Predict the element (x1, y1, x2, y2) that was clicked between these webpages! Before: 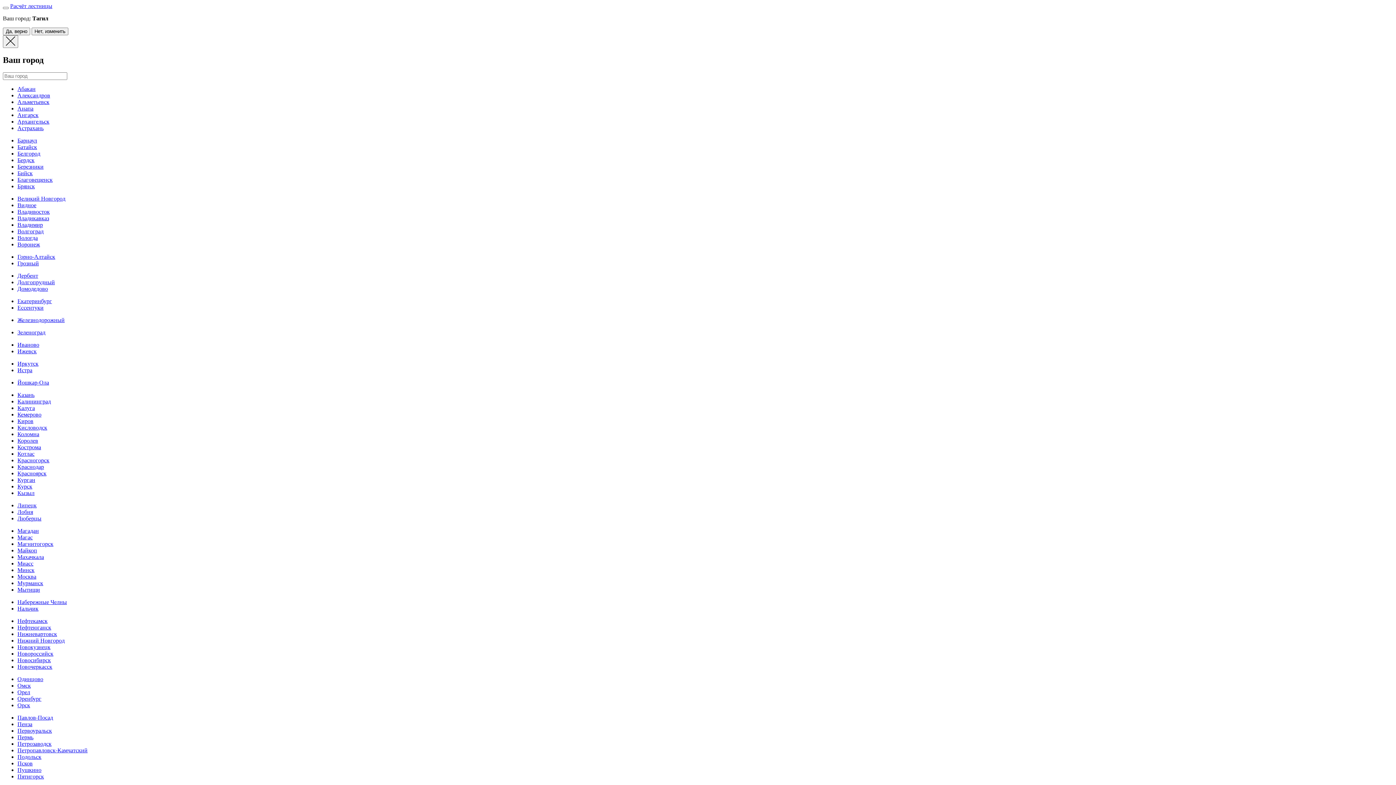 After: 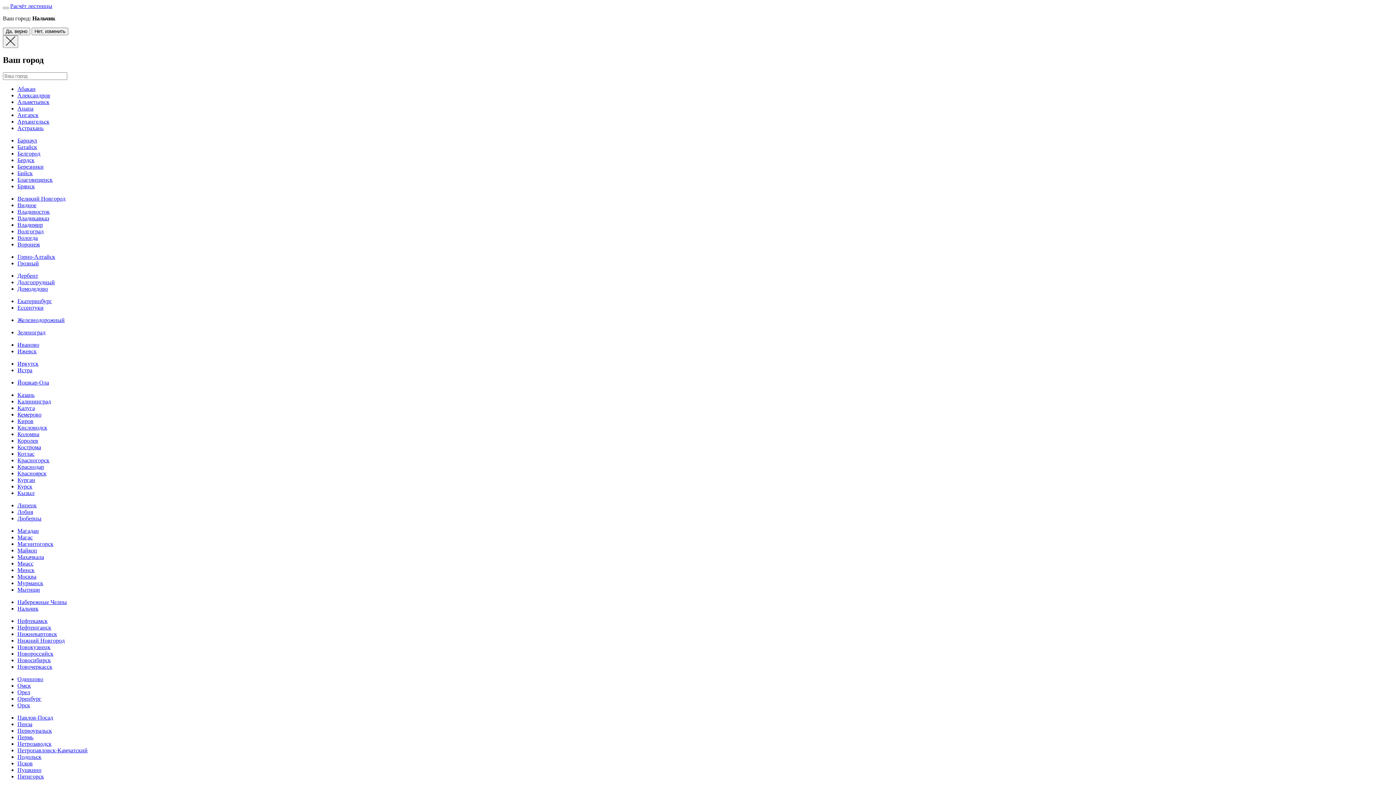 Action: label: Нальчик bbox: (17, 605, 38, 611)